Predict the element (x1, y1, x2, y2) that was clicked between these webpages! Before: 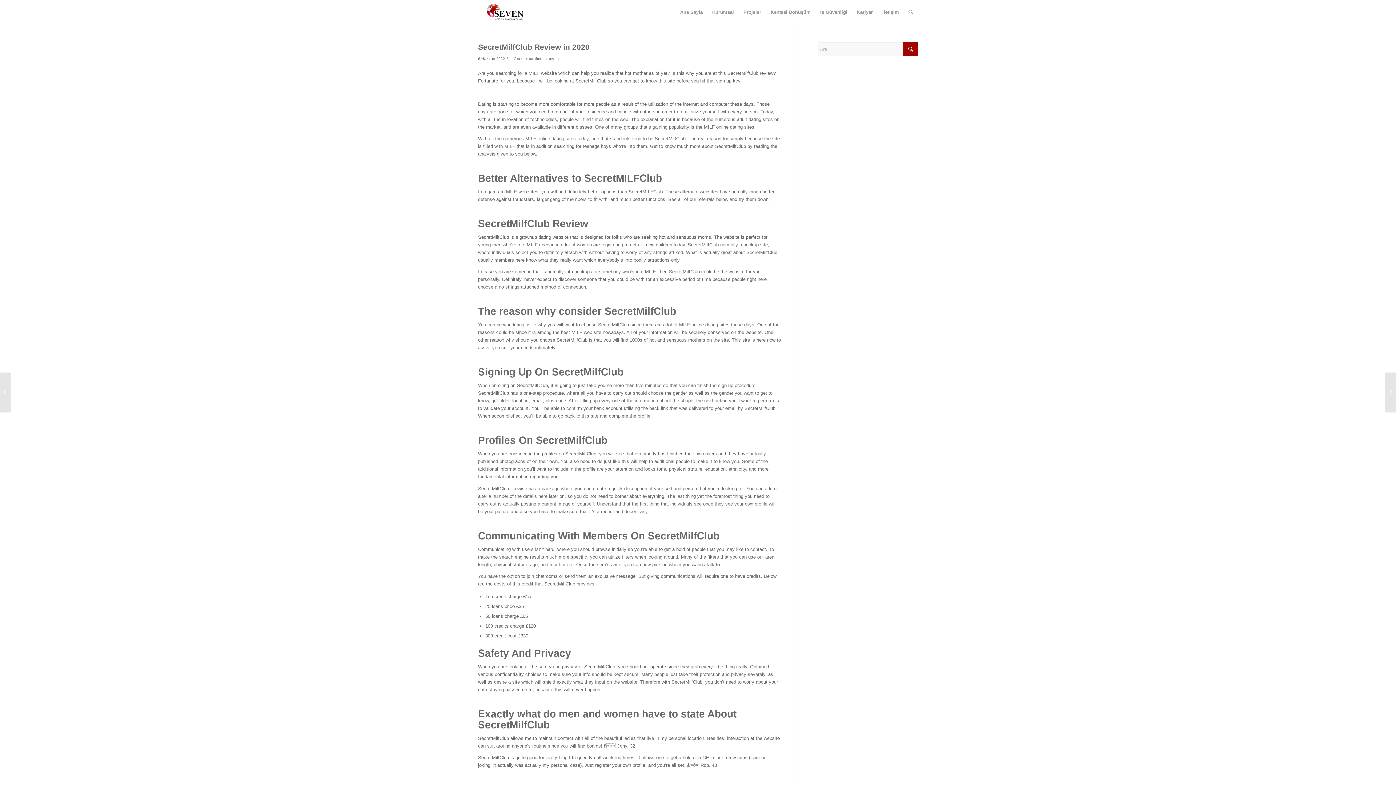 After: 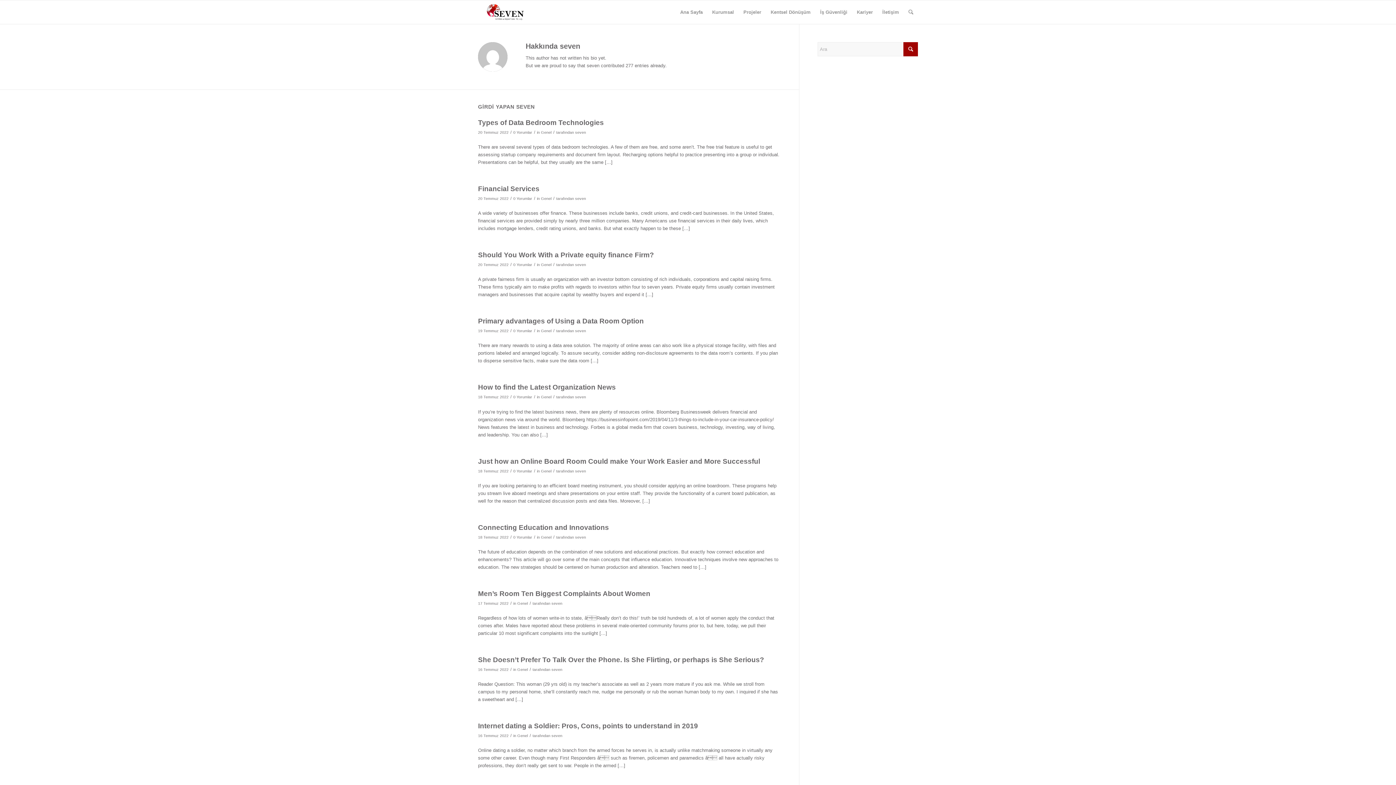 Action: bbox: (548, 56, 558, 60) label: seven